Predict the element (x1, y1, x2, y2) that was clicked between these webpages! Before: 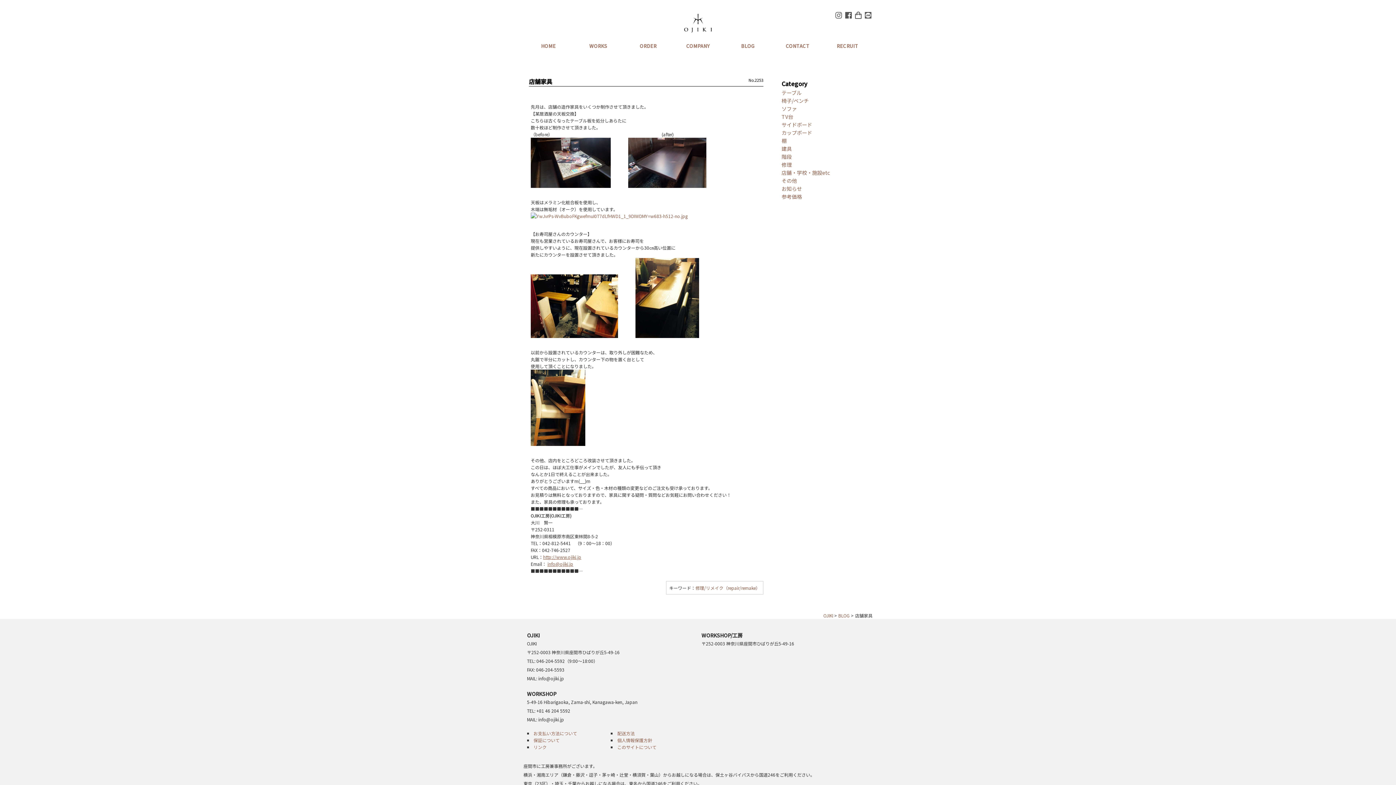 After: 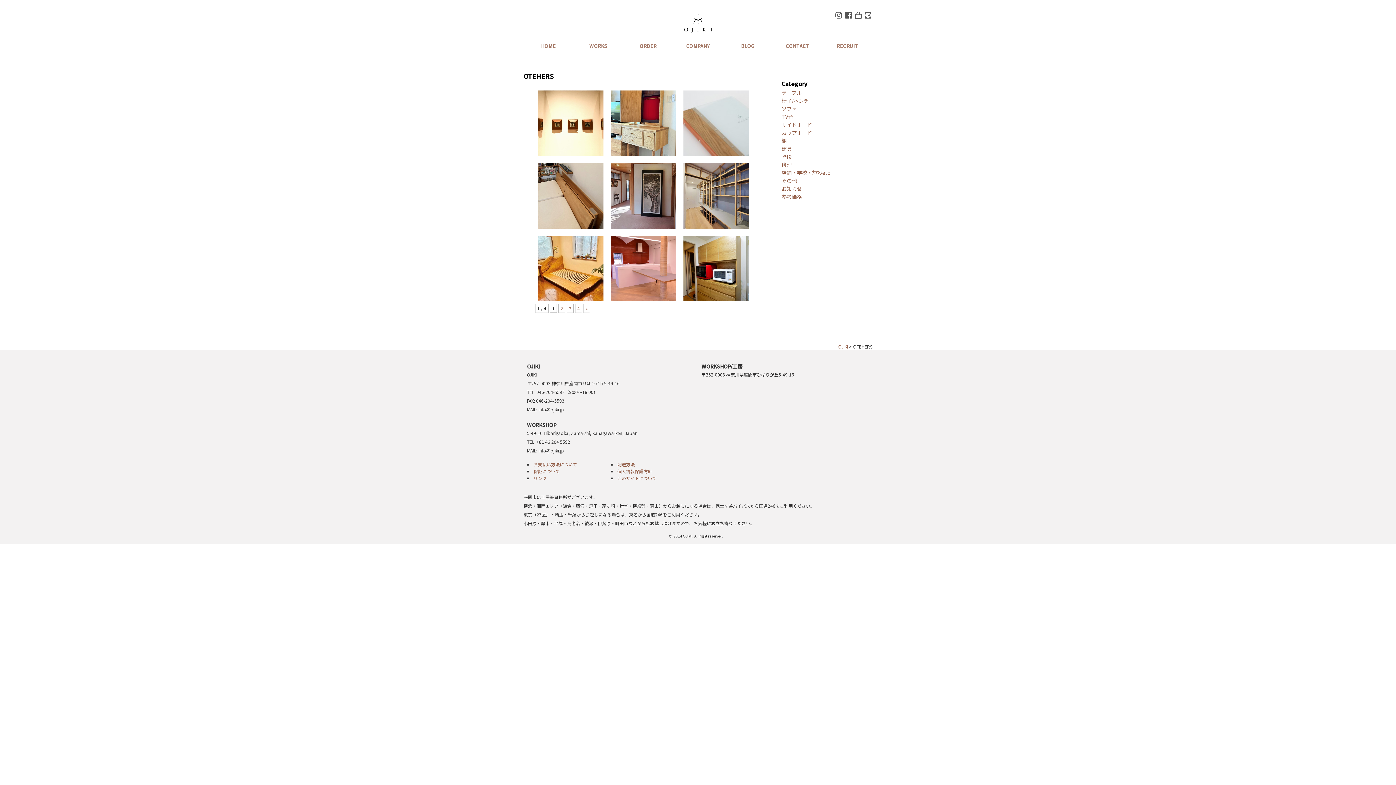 Action: label: その他 bbox: (781, 176, 872, 184)